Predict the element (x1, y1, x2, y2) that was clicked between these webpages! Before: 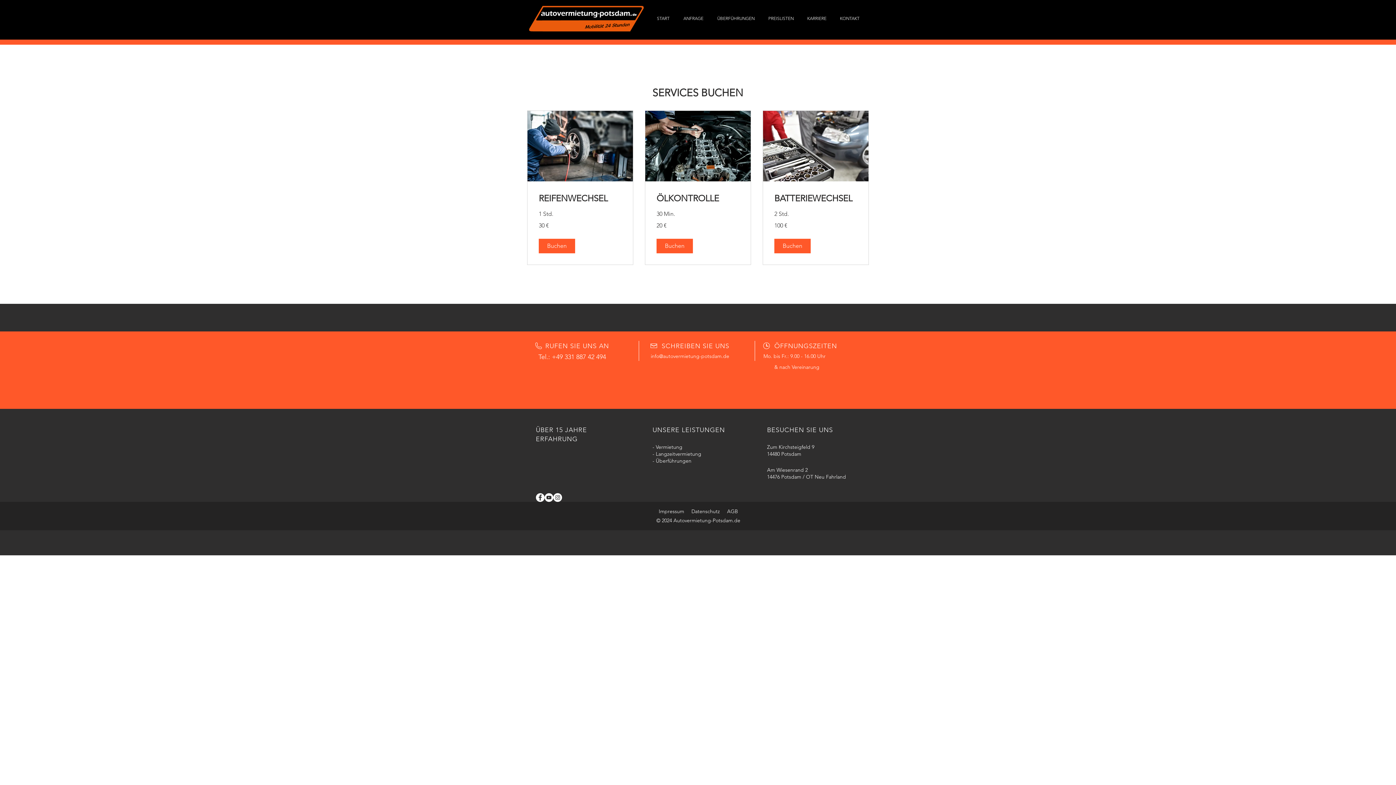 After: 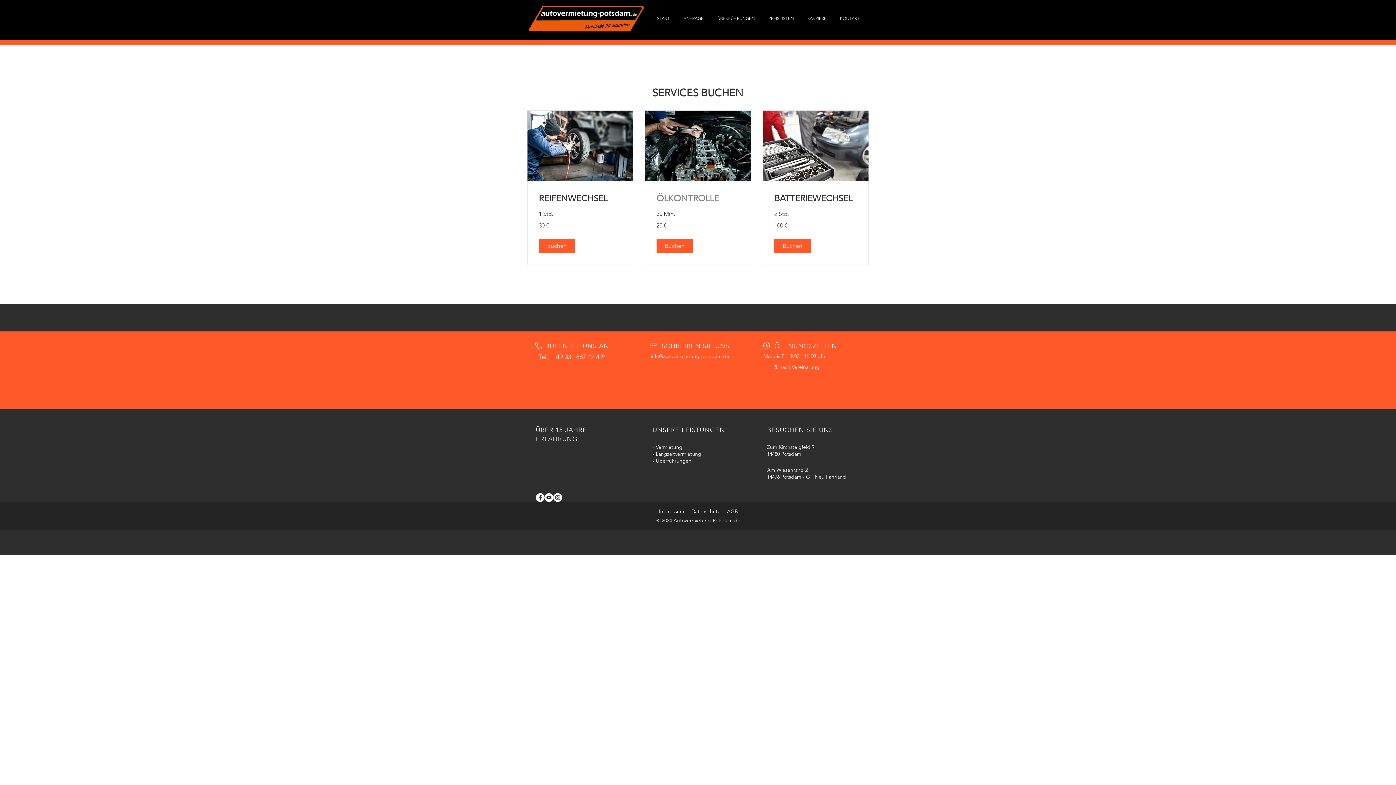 Action: bbox: (656, 192, 739, 204) label: ÖLKONTROLLE